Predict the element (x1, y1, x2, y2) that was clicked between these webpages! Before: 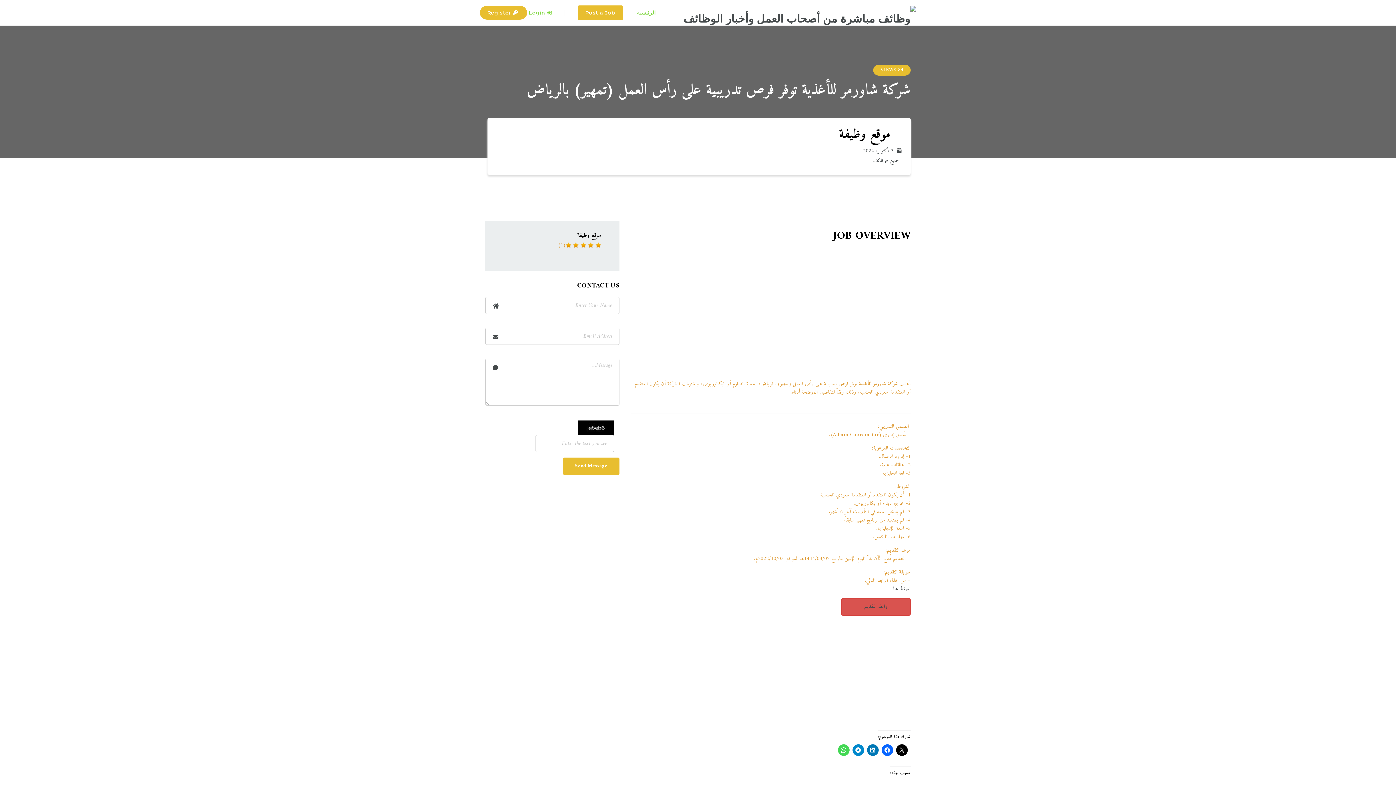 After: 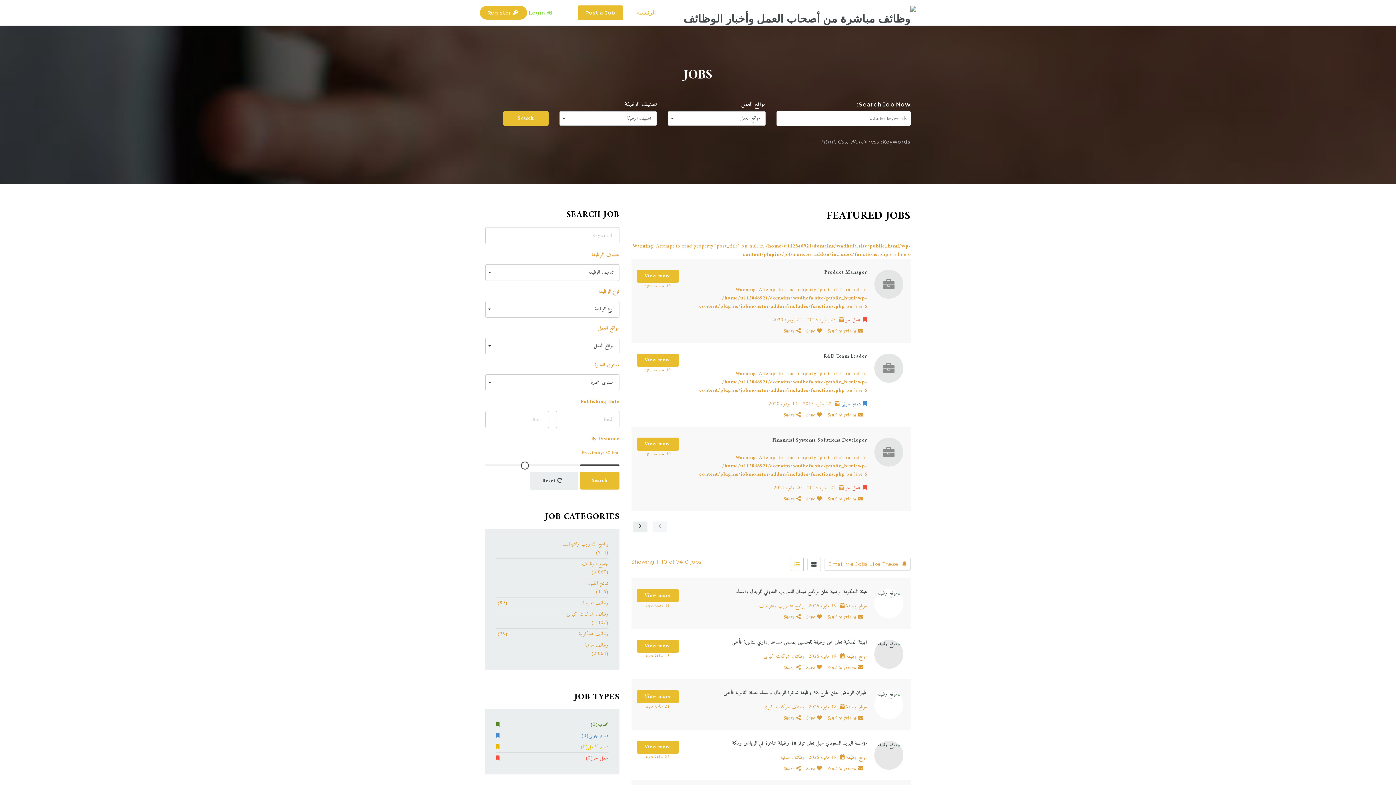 Action: label: الرئيسية bbox: (631, 0, 661, 25)